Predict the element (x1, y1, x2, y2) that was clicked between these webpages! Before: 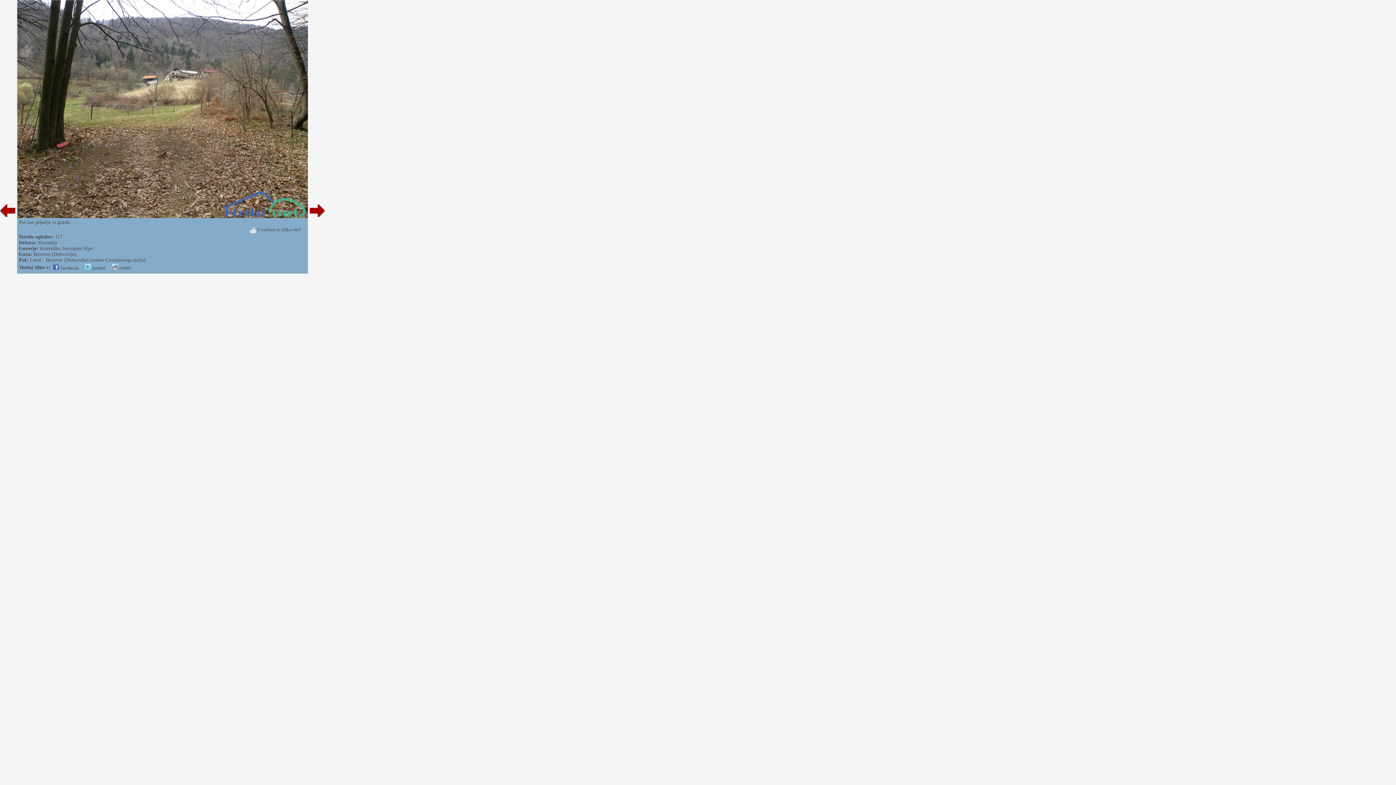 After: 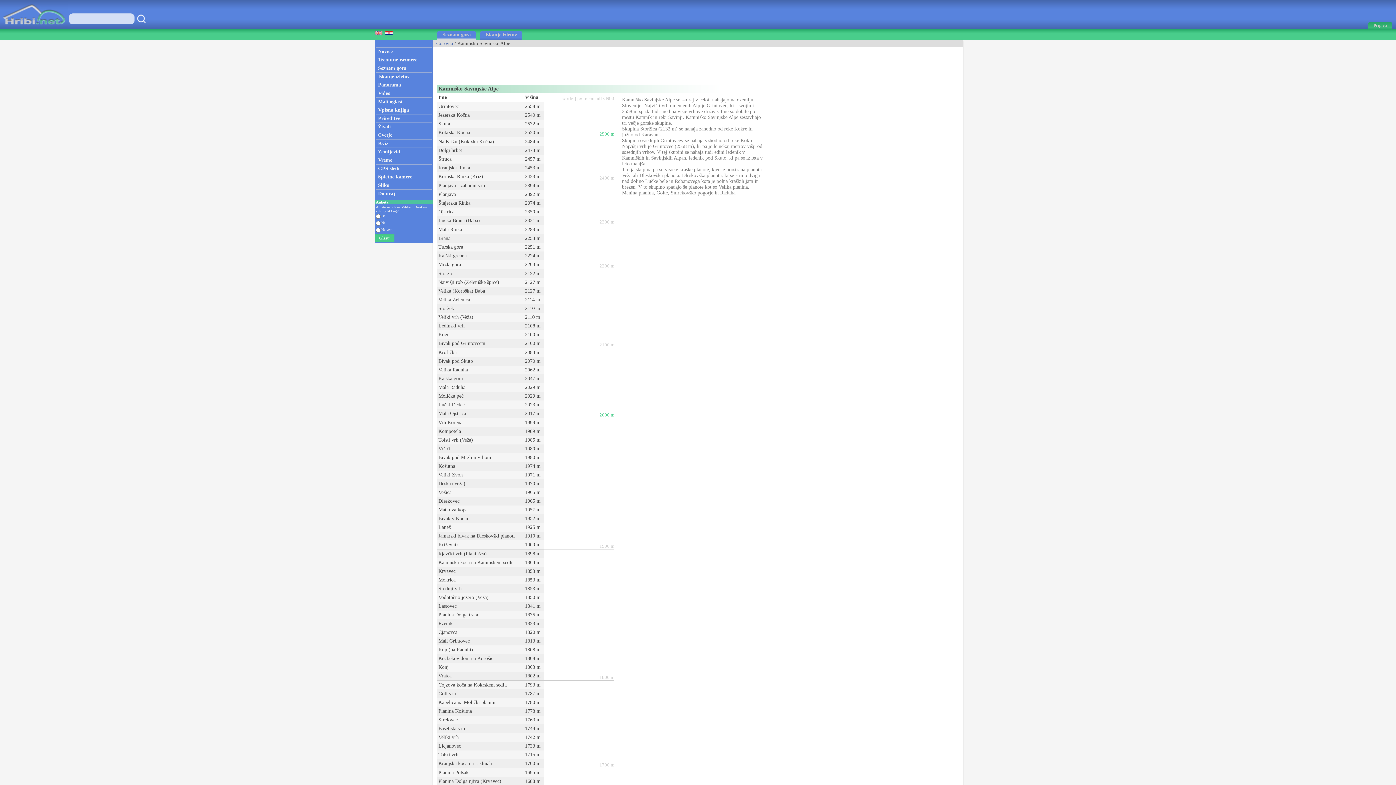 Action: label: Kamniško Savinjske Alpe bbox: (40, 245, 92, 251)